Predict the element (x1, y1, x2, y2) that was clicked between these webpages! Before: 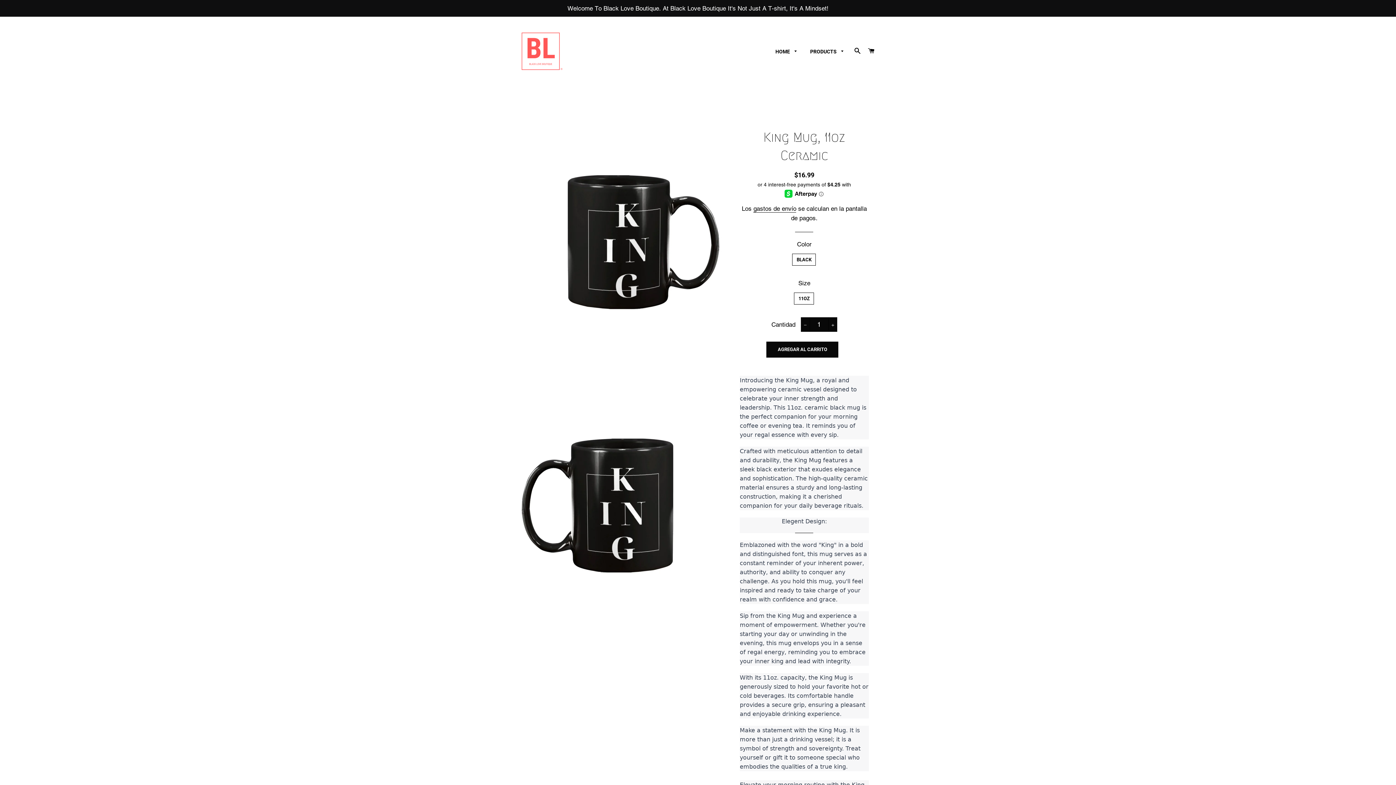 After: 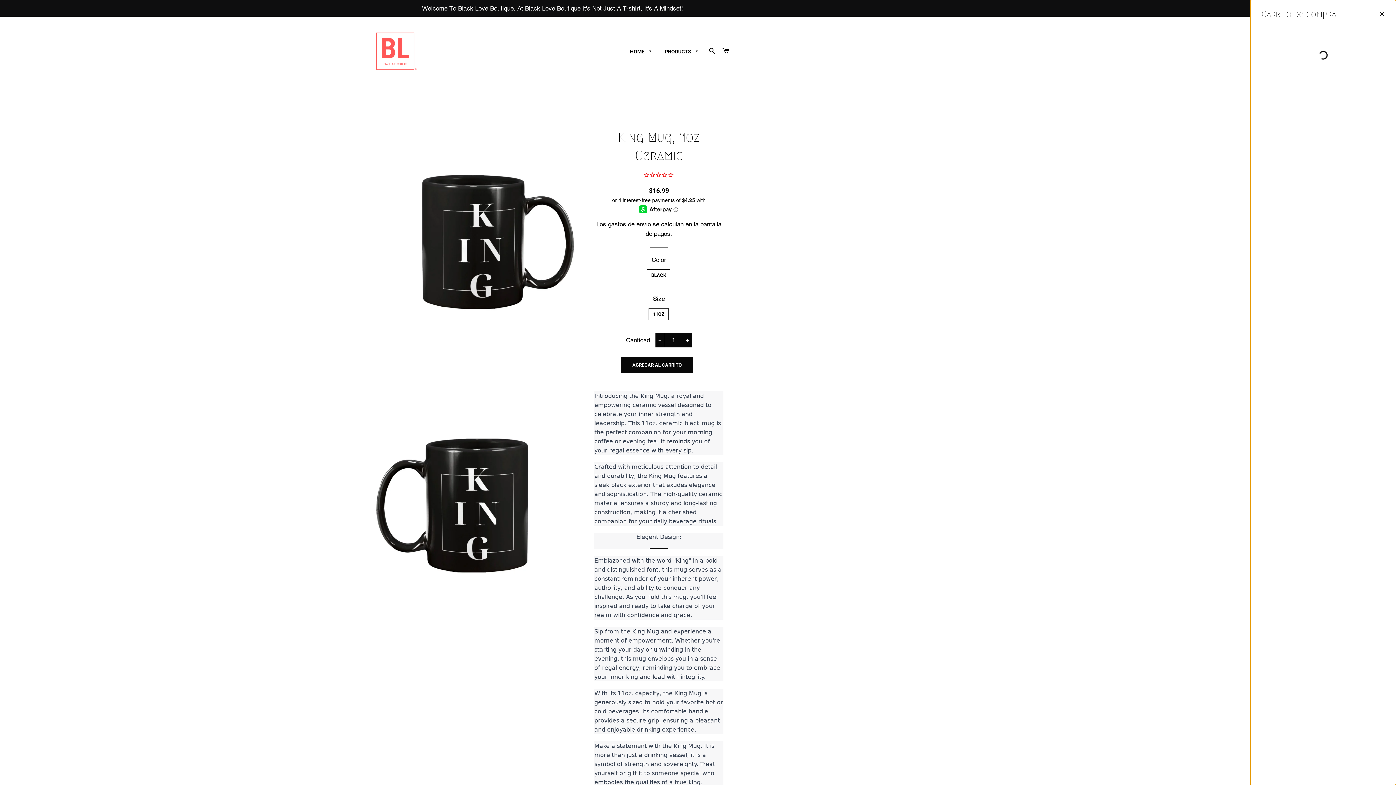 Action: label: CARRITO bbox: (865, 40, 877, 61)